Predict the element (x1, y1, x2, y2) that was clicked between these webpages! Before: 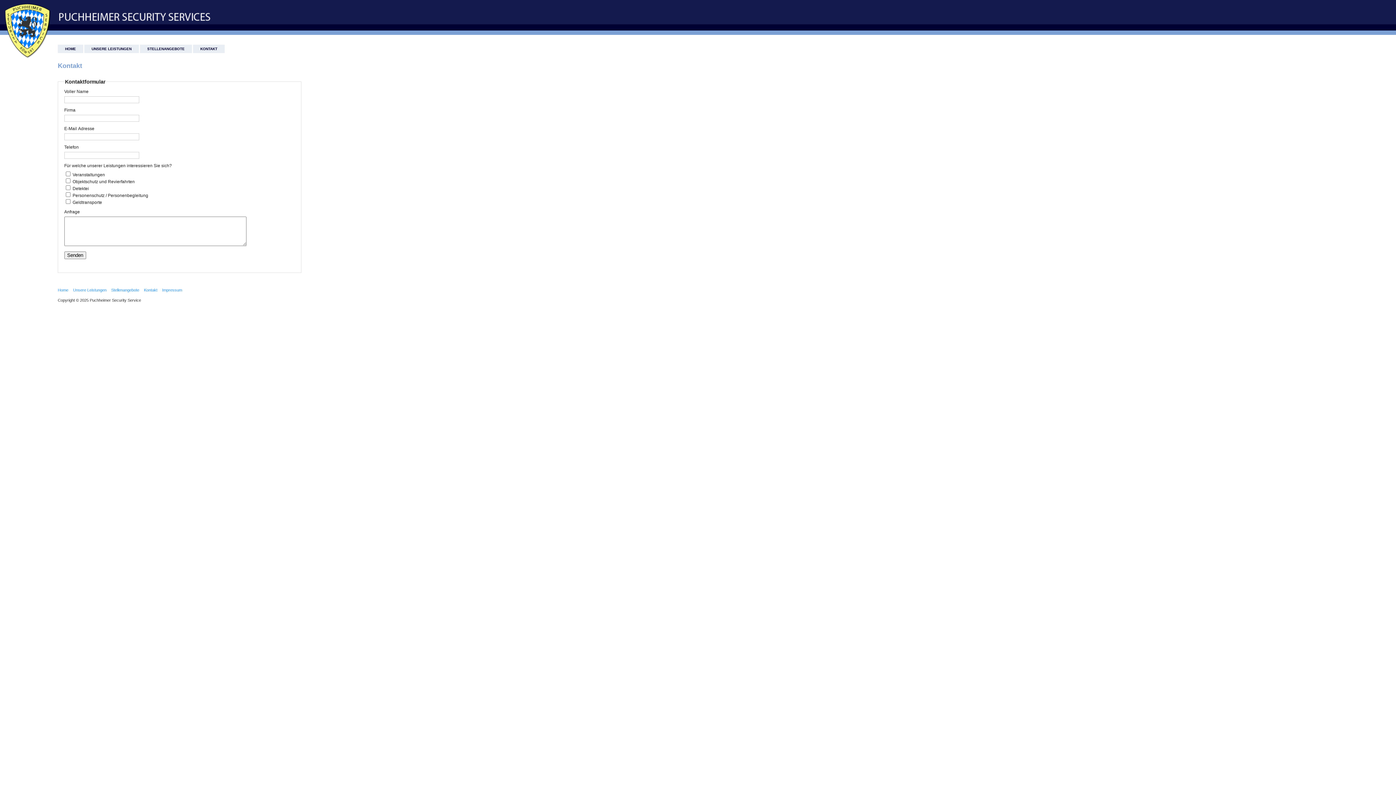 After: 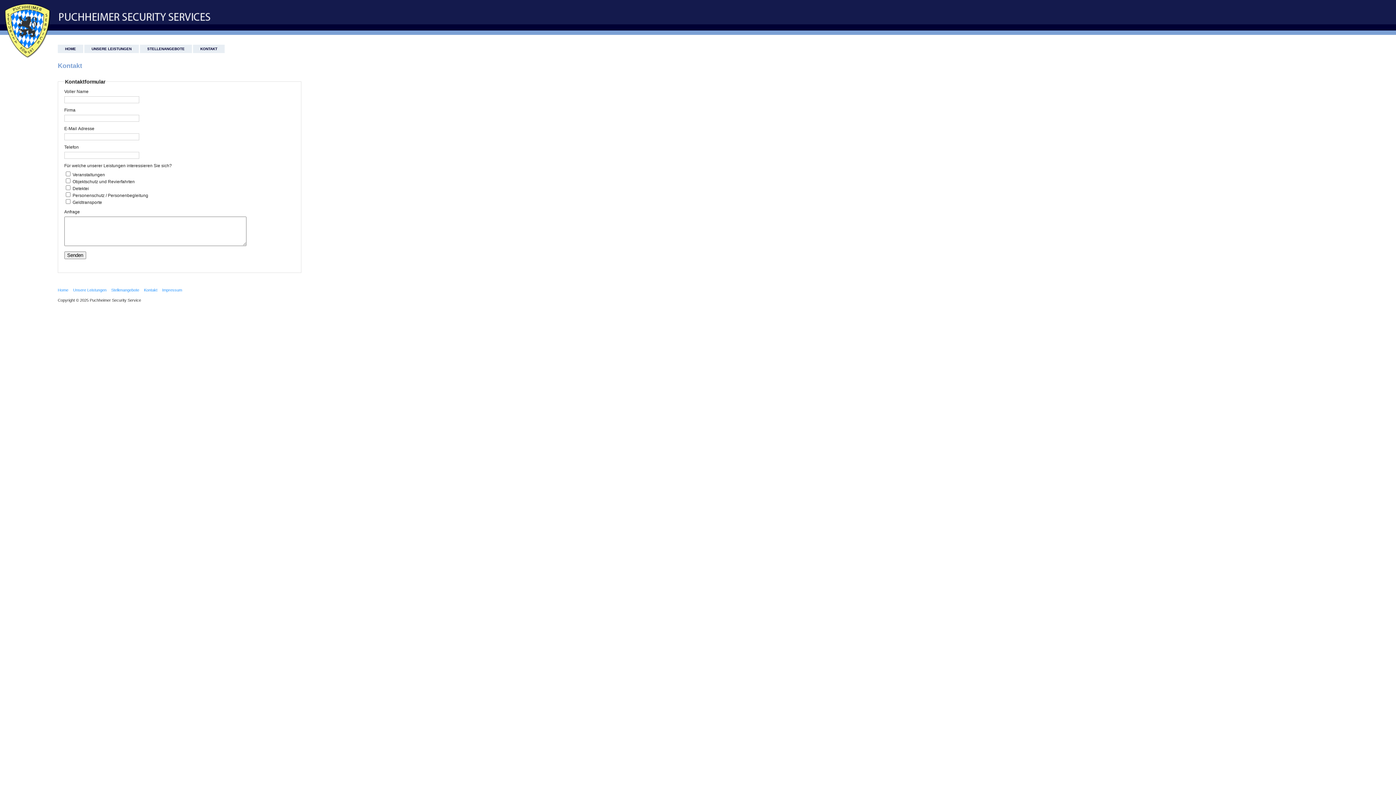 Action: bbox: (144, 285, 161, 292) label: Kontakt